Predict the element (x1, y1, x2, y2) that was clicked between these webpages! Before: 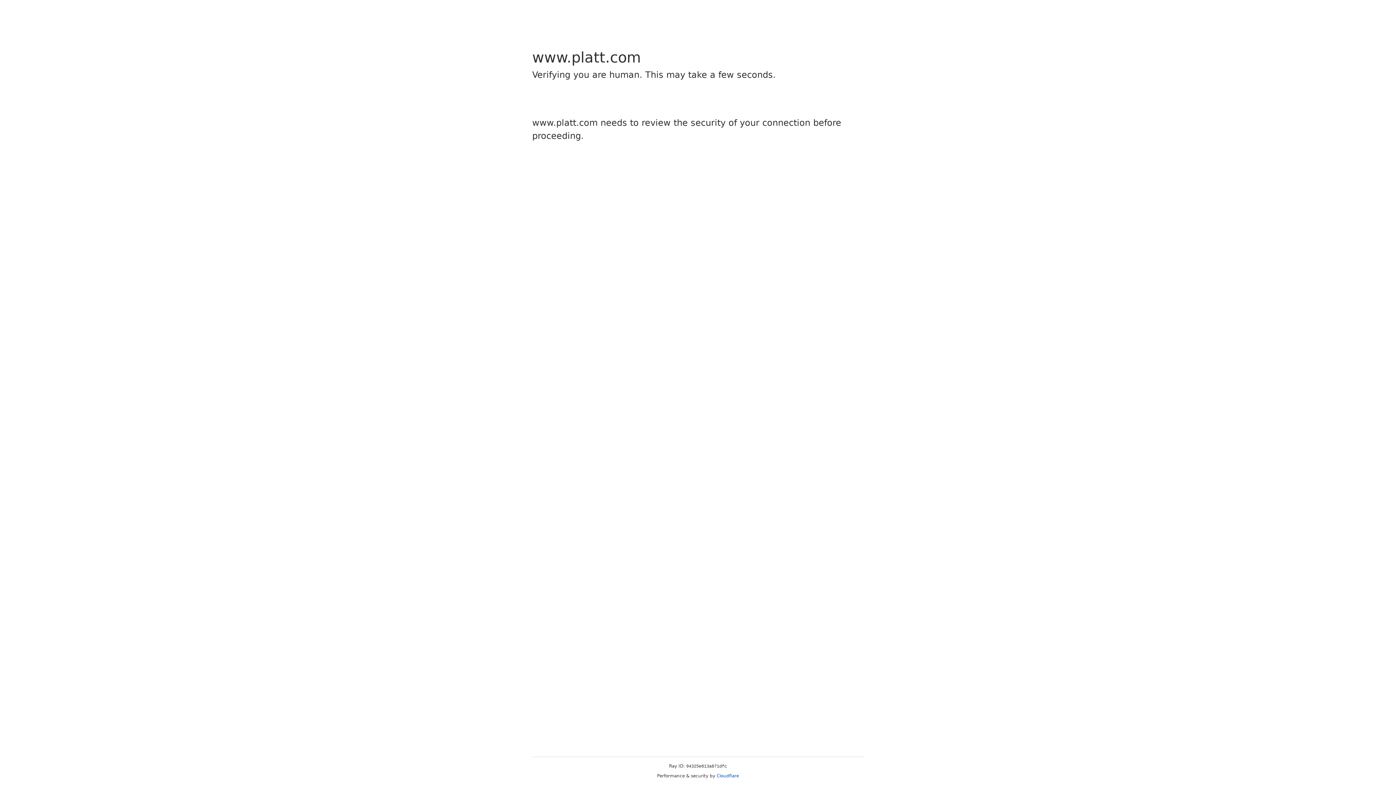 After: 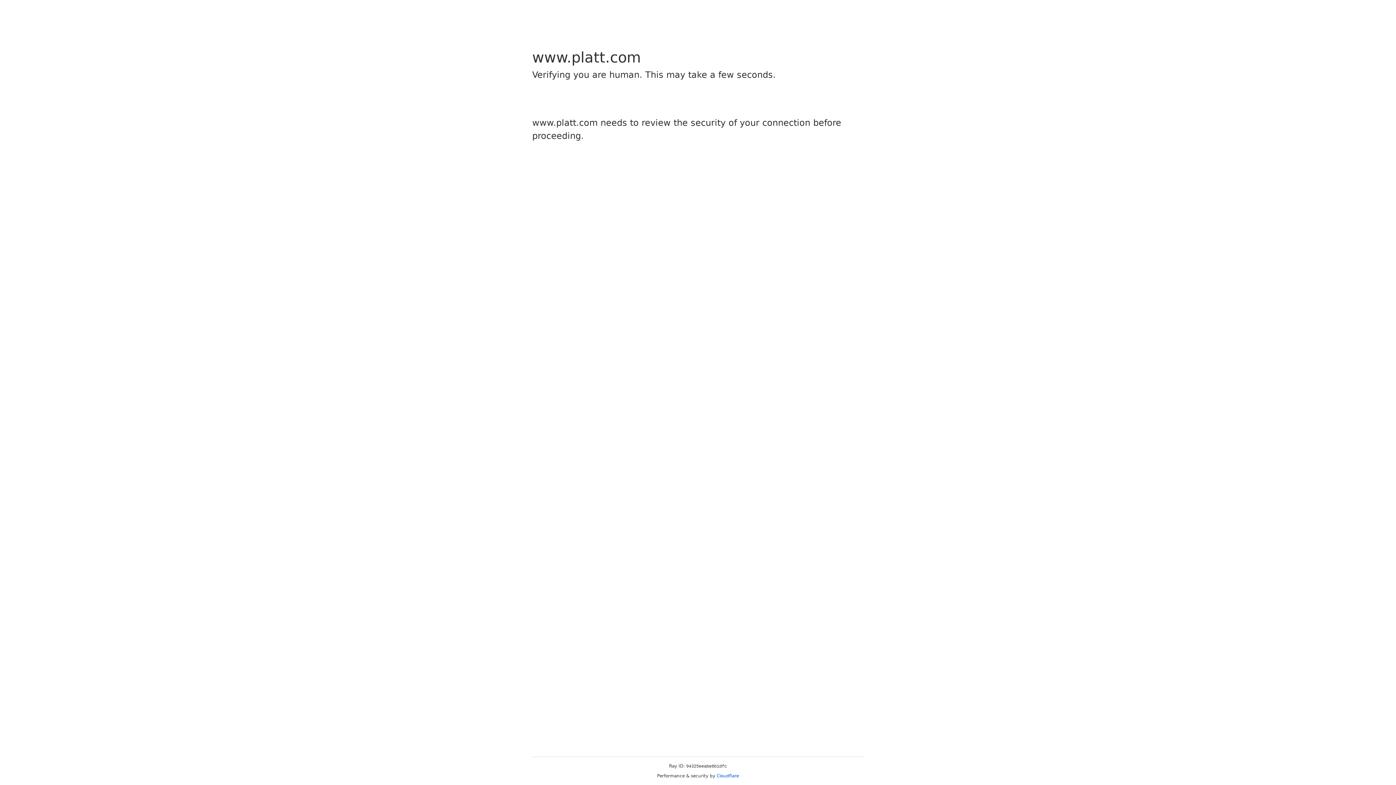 Action: bbox: (716, 773, 739, 778) label: Cloudflare